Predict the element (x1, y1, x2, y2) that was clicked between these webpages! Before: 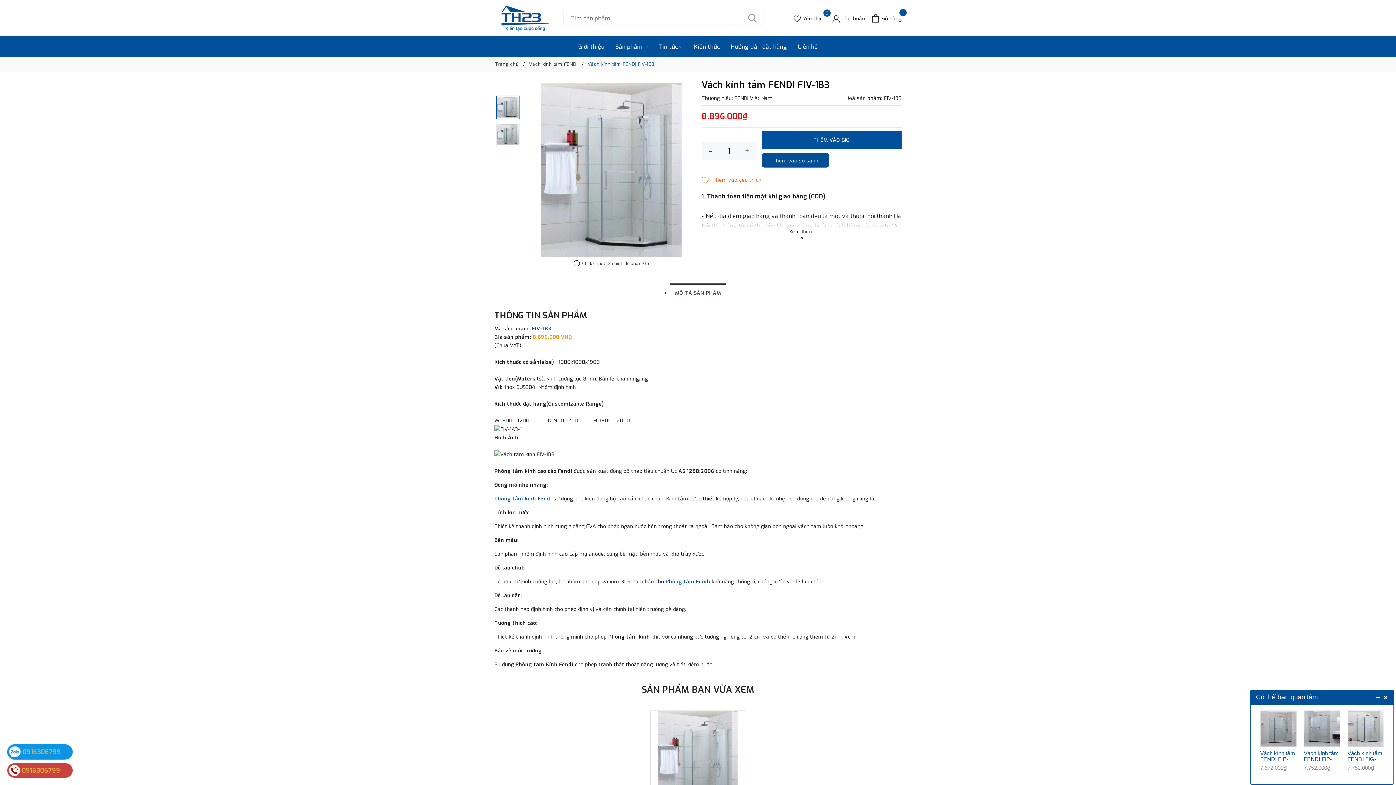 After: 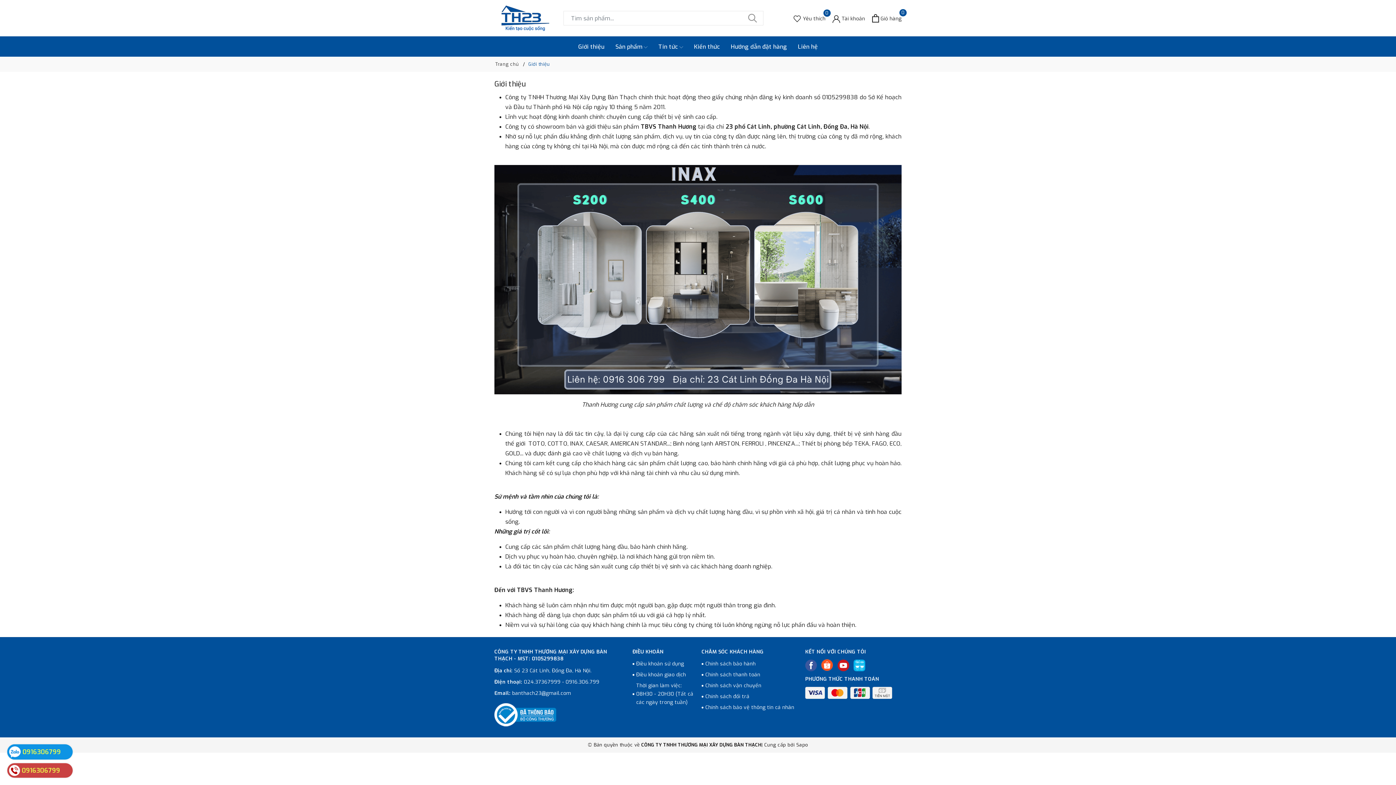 Action: bbox: (572, 36, 610, 56) label: Giới thiệu